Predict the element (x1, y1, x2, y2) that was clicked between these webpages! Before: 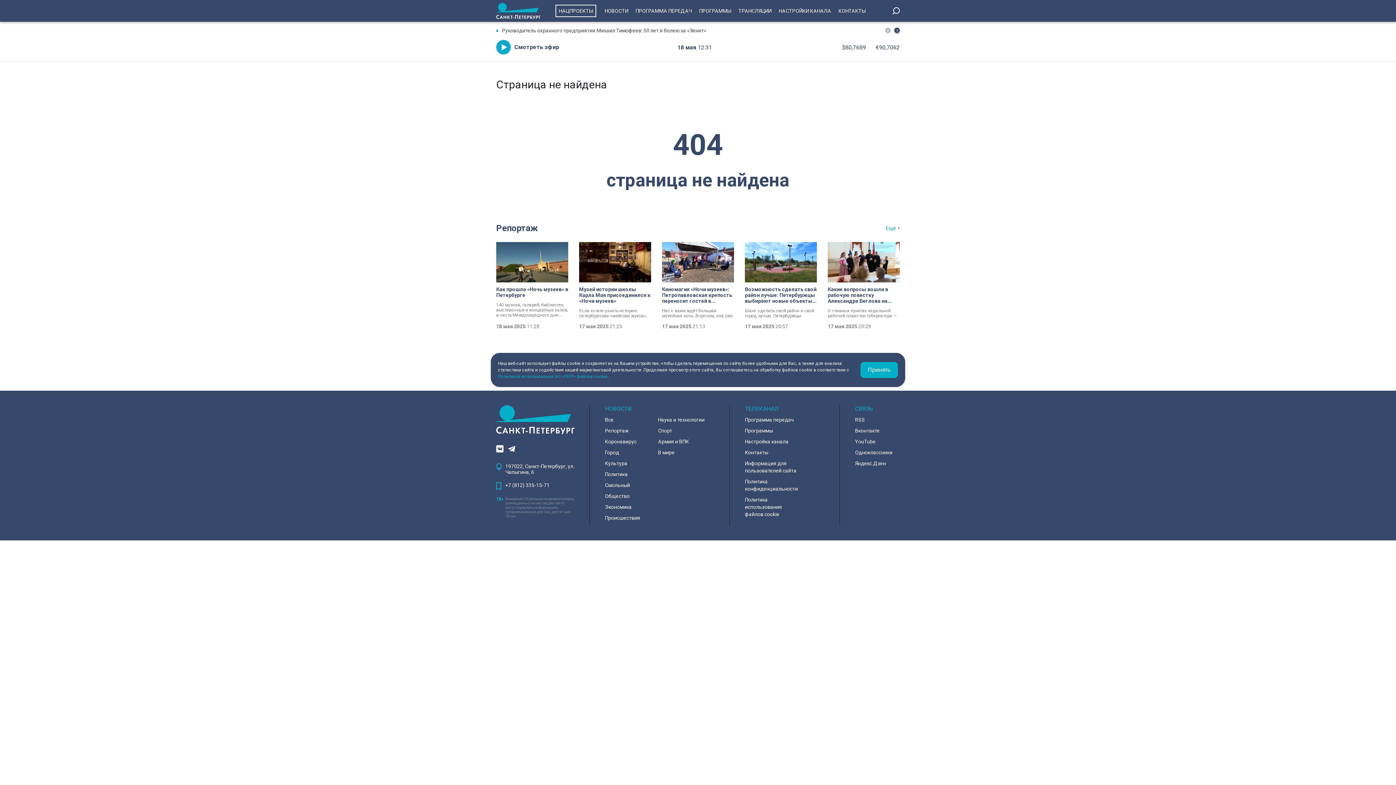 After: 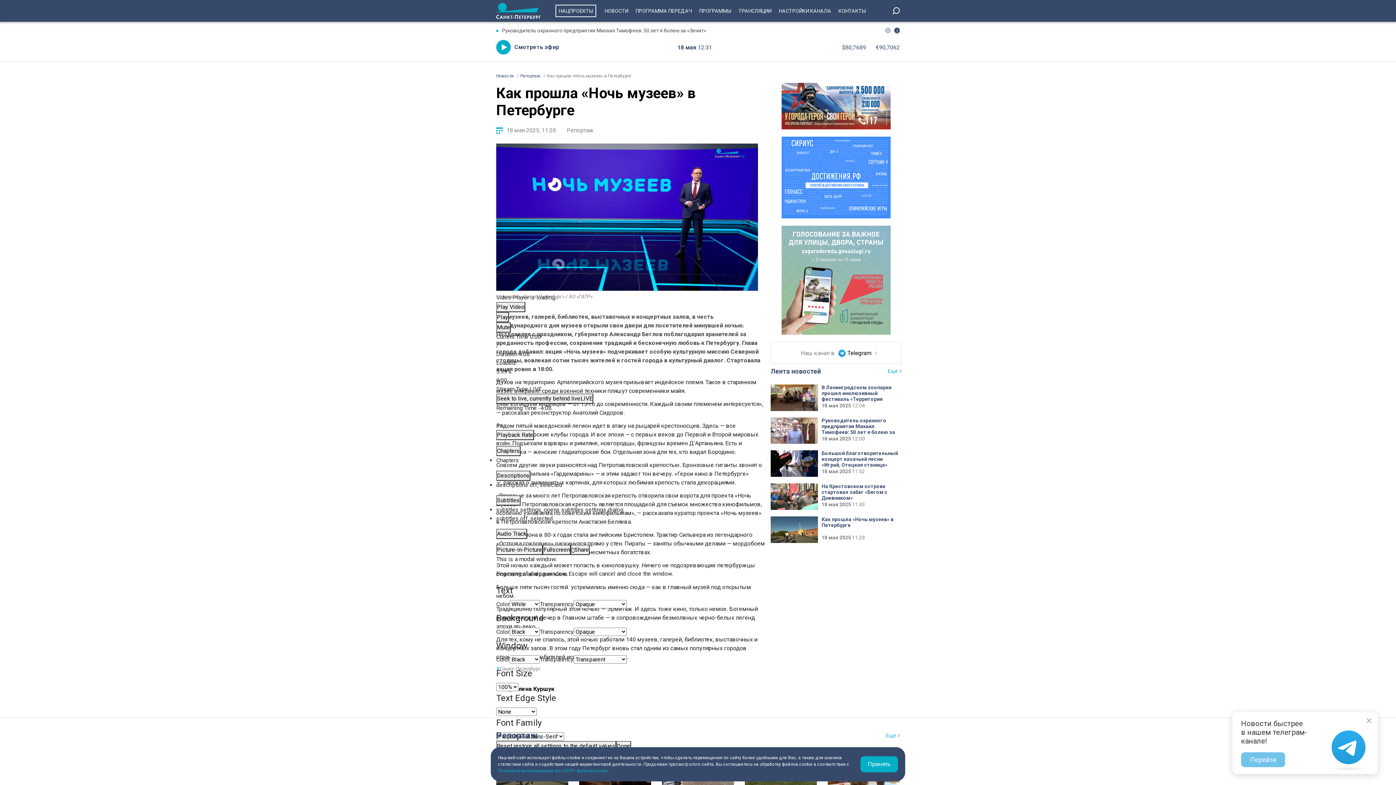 Action: label: Как прошла «Ночь музеев» в Петербурге
140 музеев, галерей, библиотек, выставочных и концертных залов, в честь Международного дня музеев открыли свои двери для посетителей минувшей ночью. Поздравляя с праздником, губернатор Александр Беглов поблагодарил хранителей за преданность профессии, сохранение традиций и бесконечную любовь к Петербургу. Глава города добавил: акция «Ночь музеев» подчеркивает особую культурную миссию Северной столицы, вовлекая сотни тысяч жителей и гостей города в культурный диалог. Стартовала акция ровно в 18:00.
18 мая 2025 11:28 bbox: (496, 242, 568, 329)